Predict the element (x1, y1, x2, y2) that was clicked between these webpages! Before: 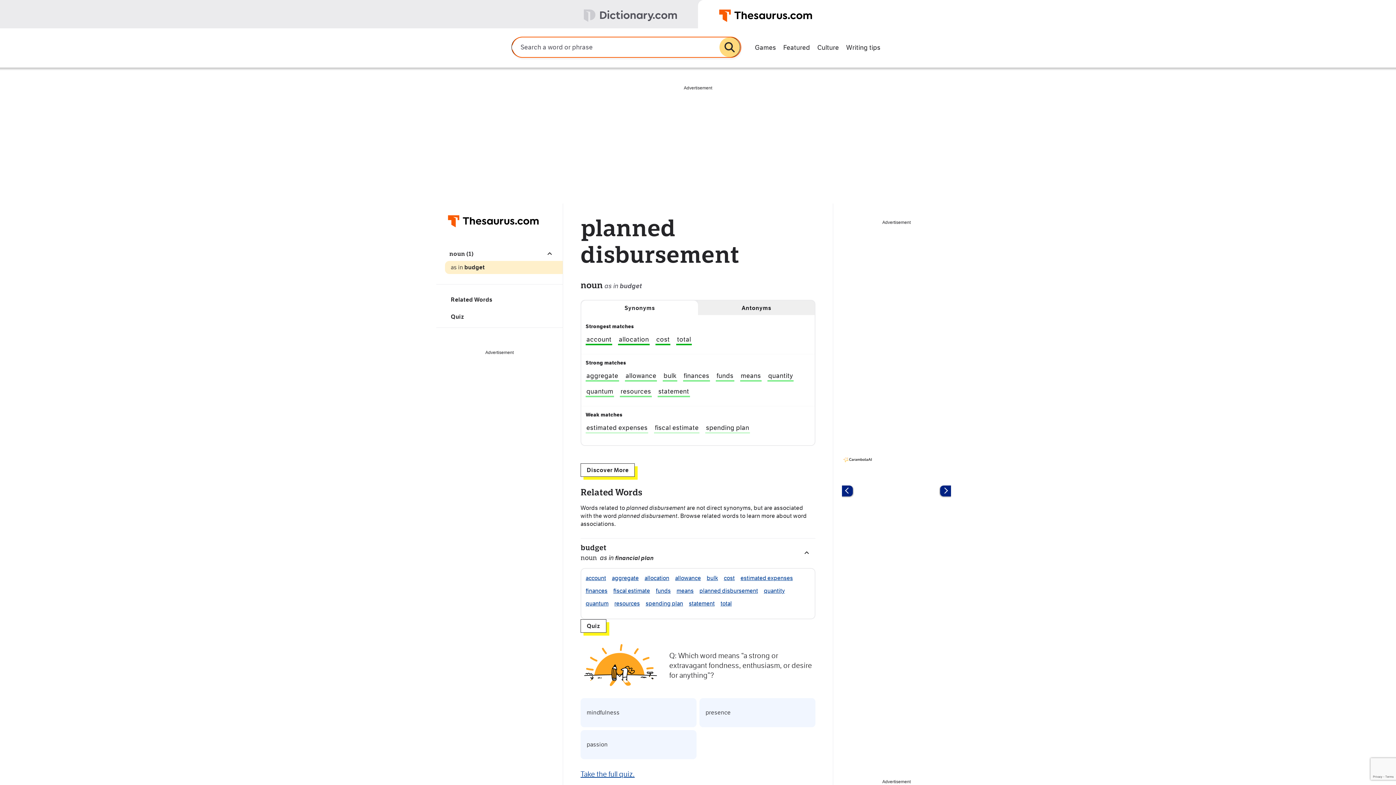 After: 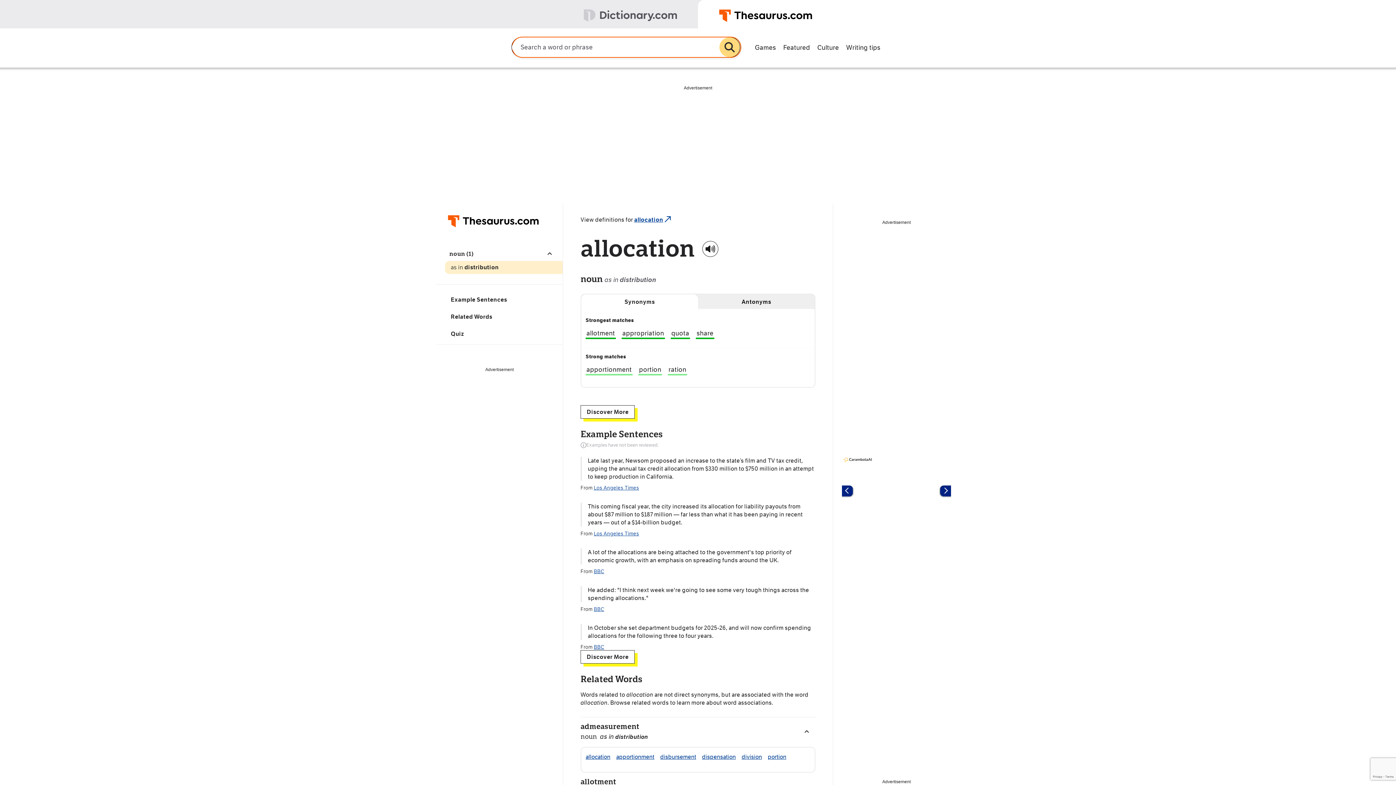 Action: bbox: (618, 335, 649, 345) label: allocation